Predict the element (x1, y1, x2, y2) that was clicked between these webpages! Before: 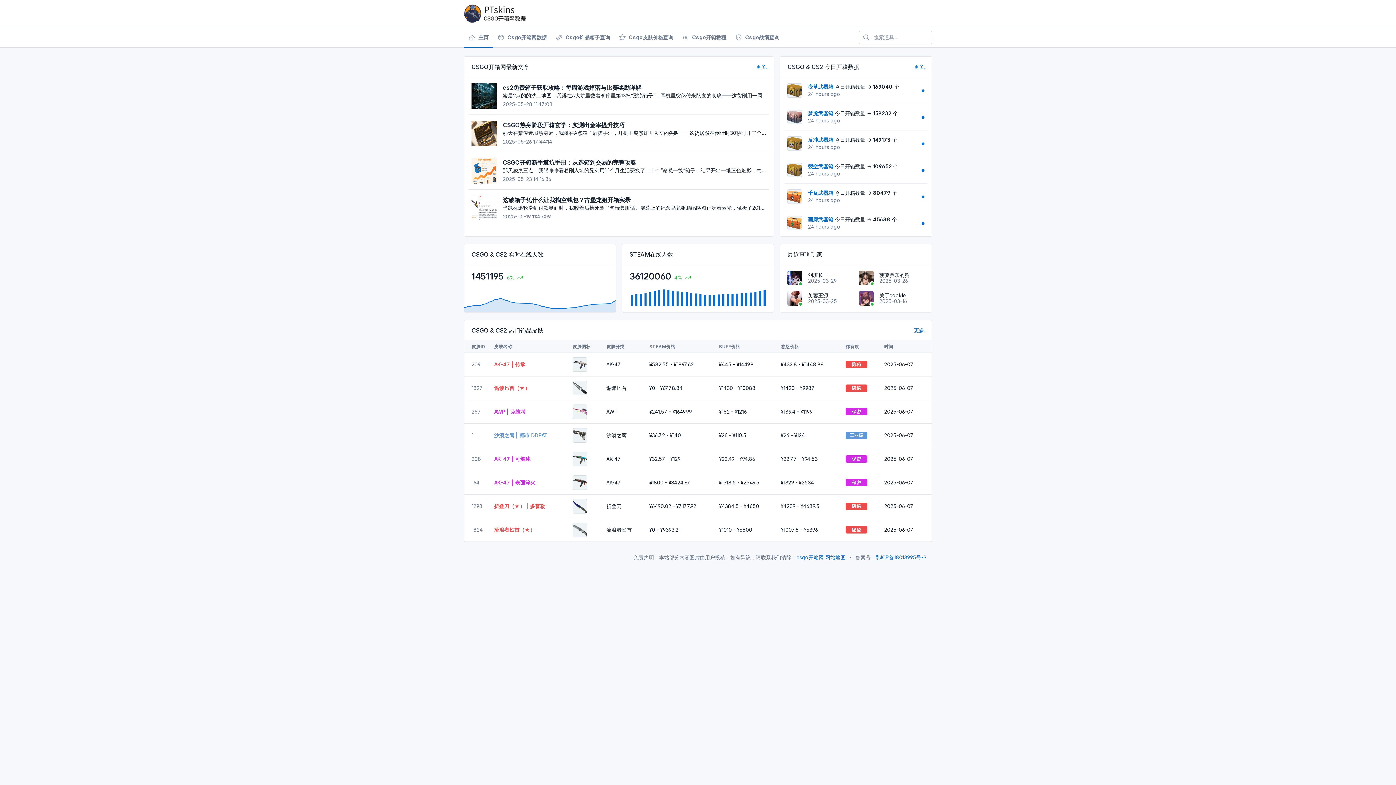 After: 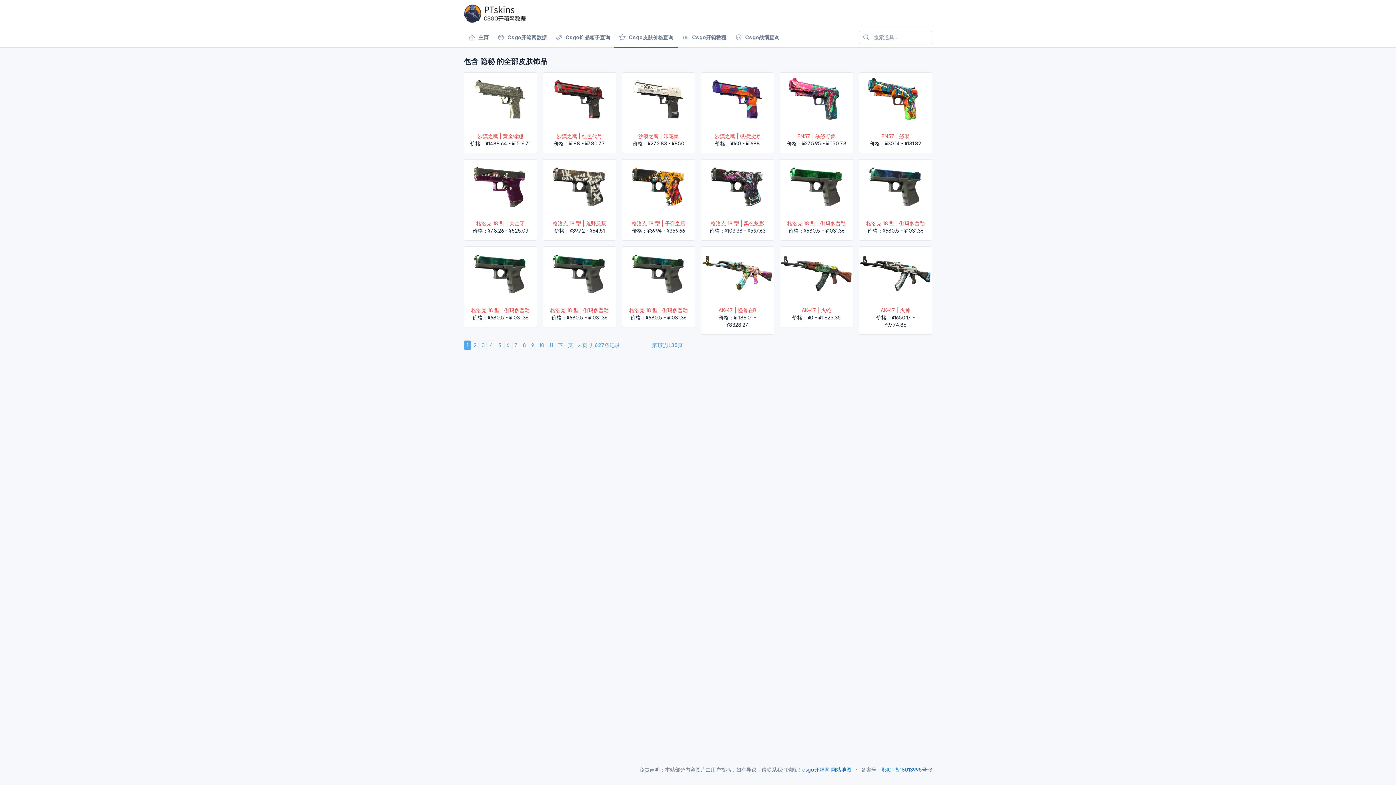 Action: bbox: (852, 527, 861, 532) label: 隐秘